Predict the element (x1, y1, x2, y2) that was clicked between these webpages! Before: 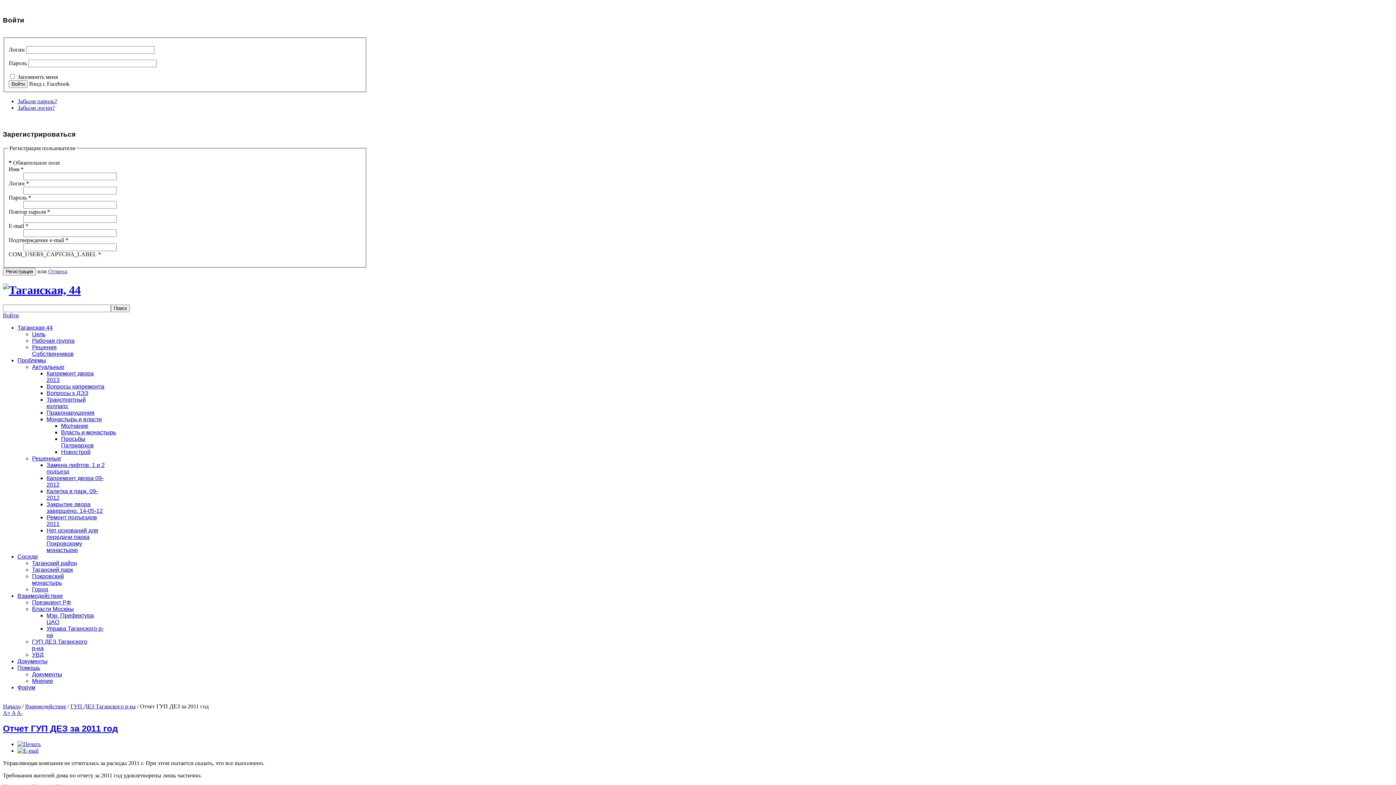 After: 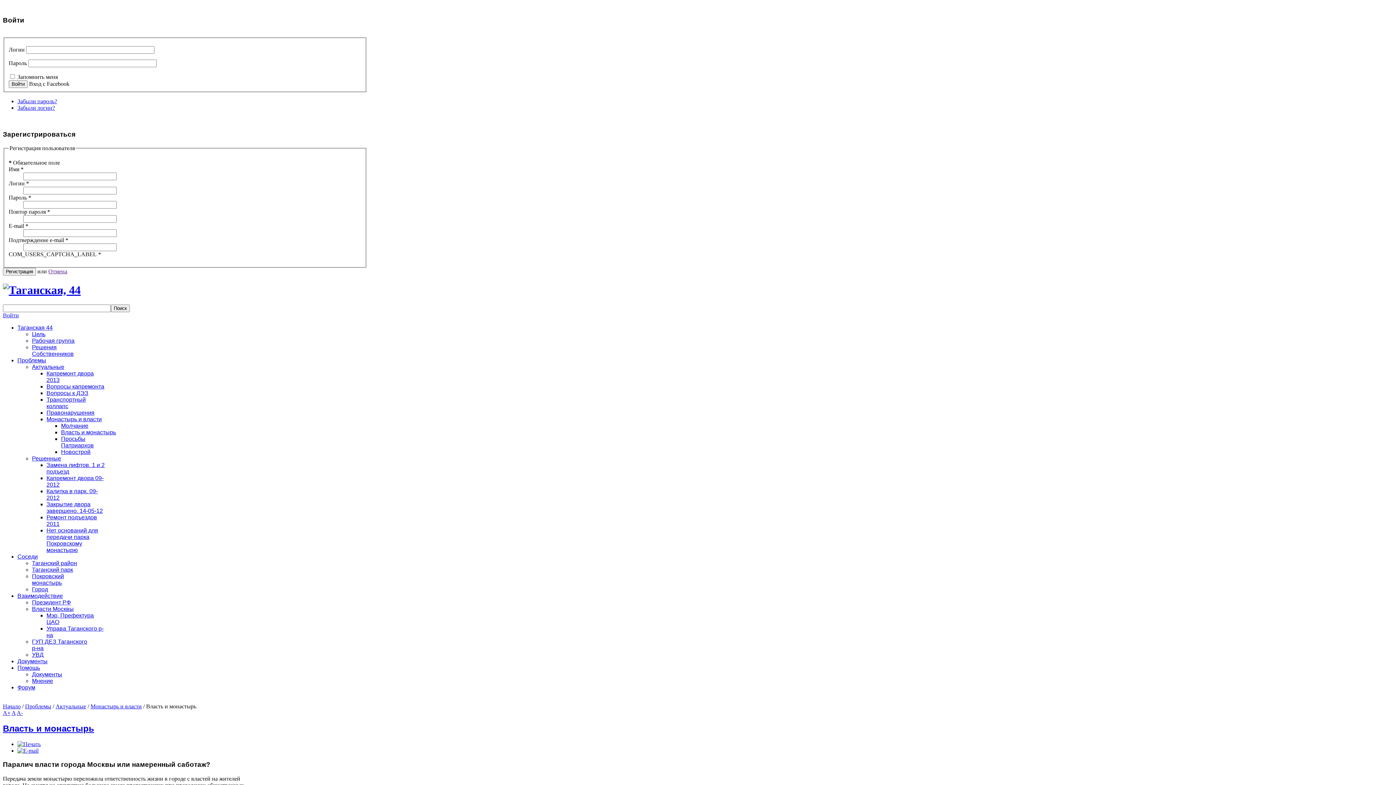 Action: label: Власть и монастырь bbox: (61, 429, 116, 435)